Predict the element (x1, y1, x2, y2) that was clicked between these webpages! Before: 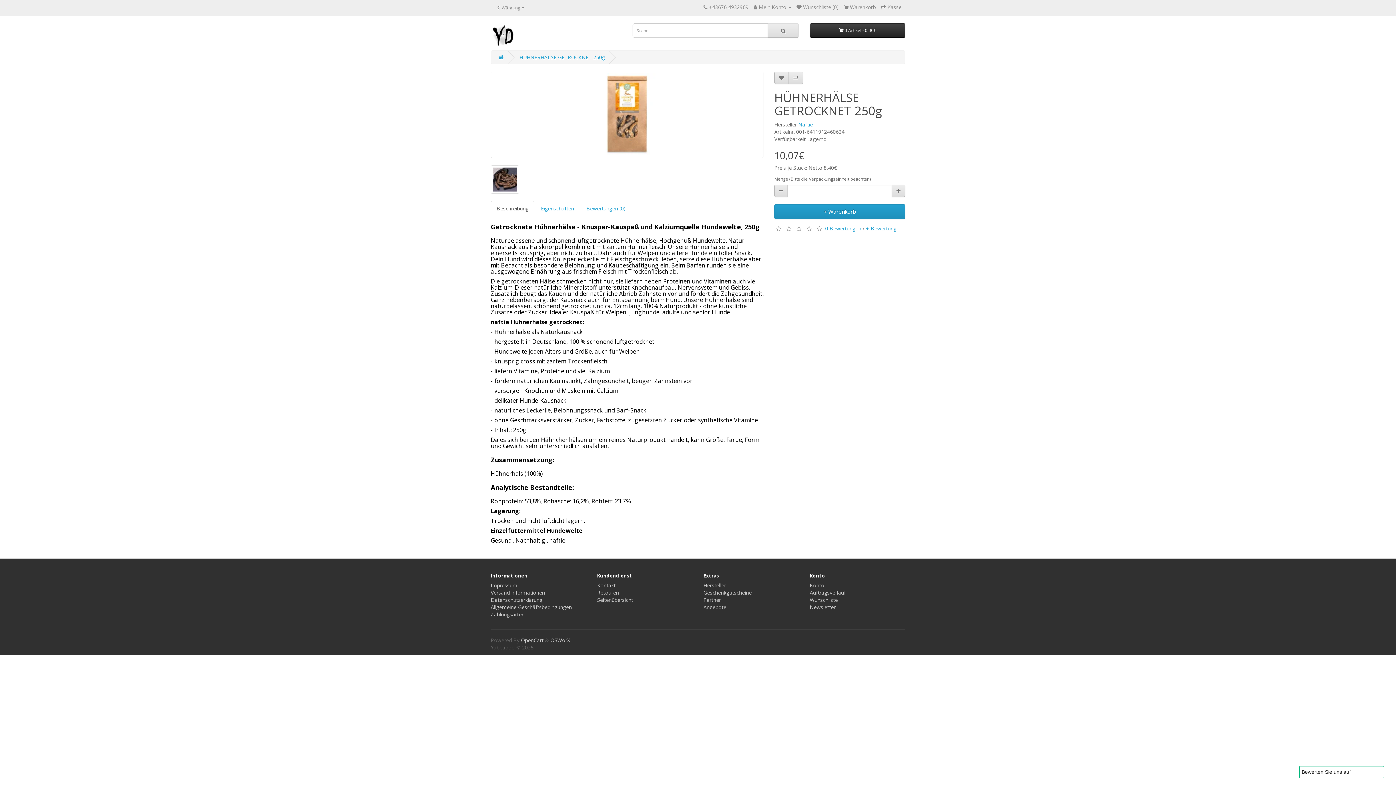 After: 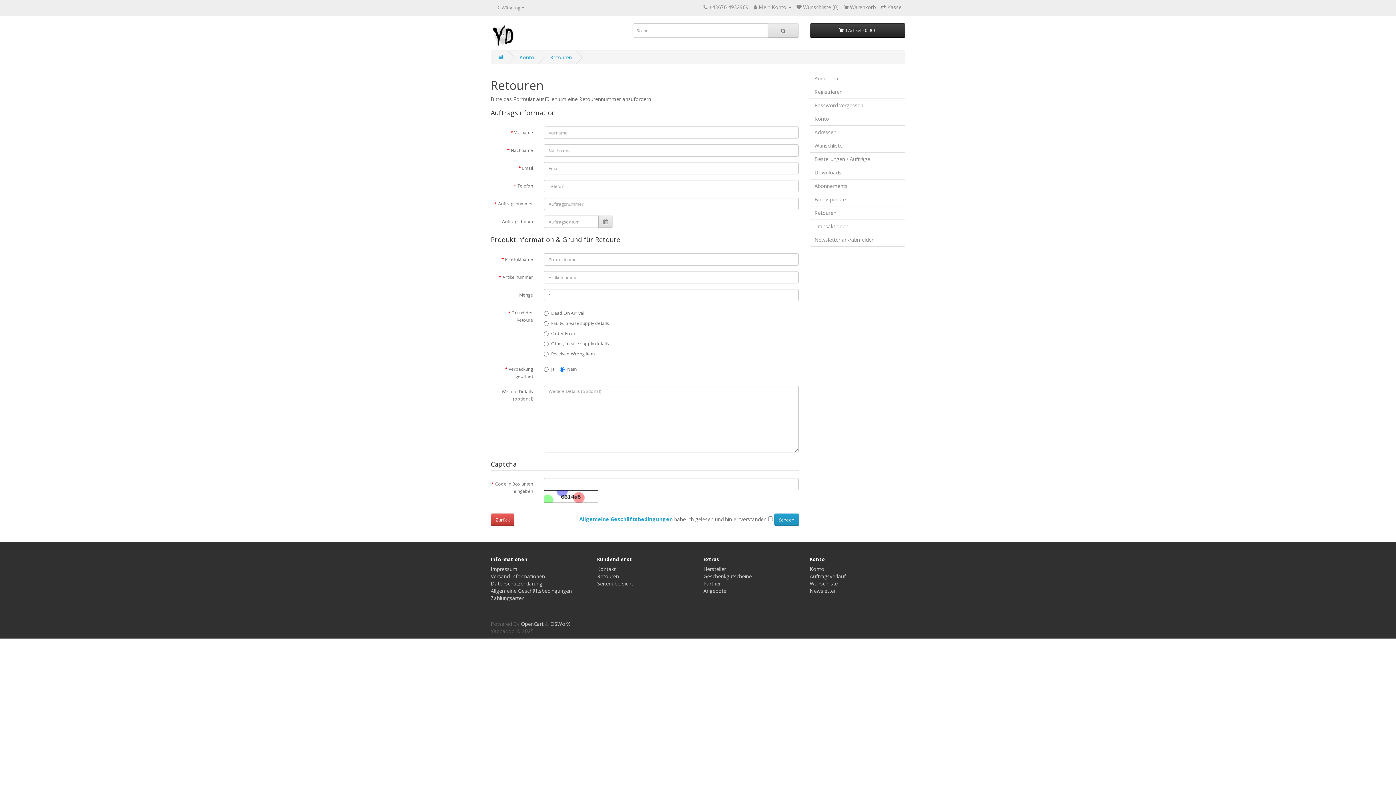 Action: bbox: (597, 589, 619, 596) label: Retouren